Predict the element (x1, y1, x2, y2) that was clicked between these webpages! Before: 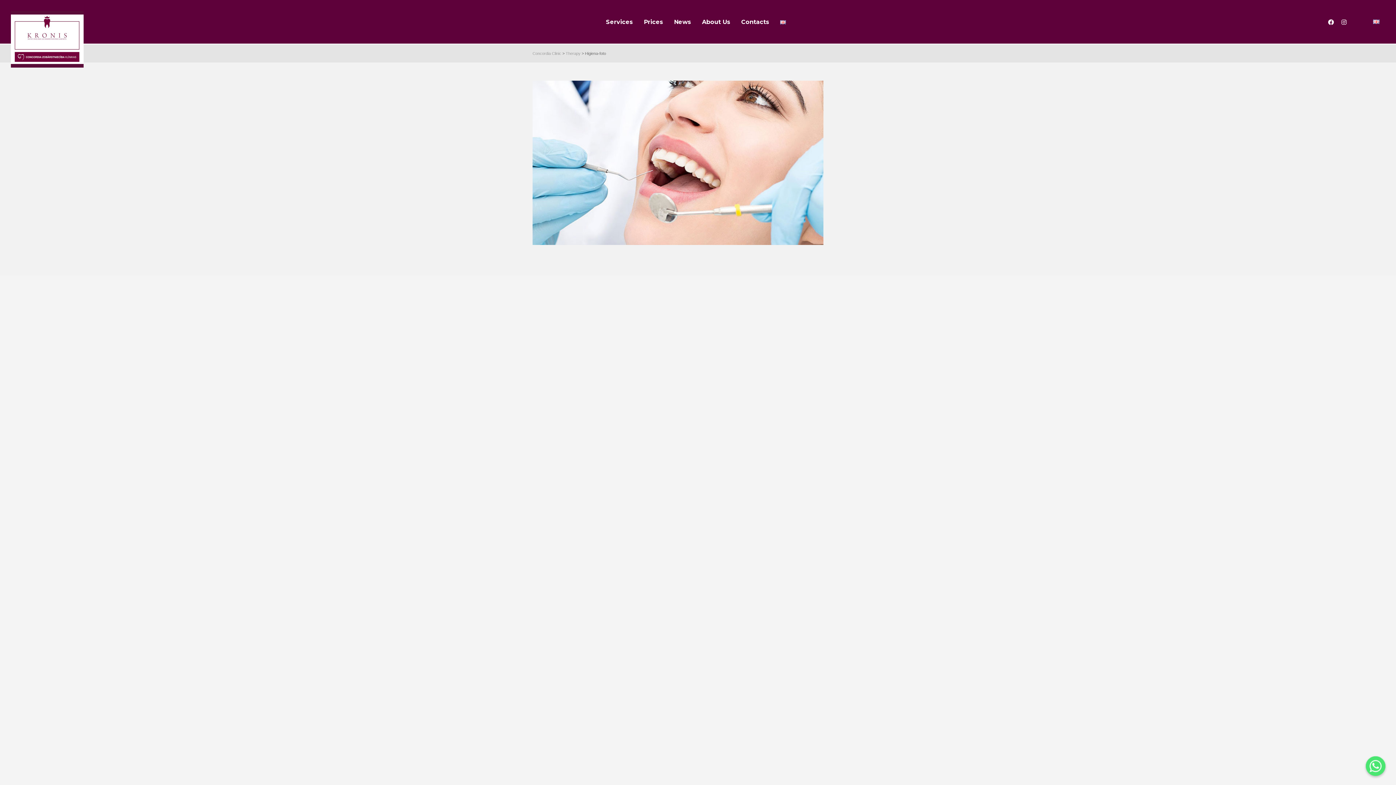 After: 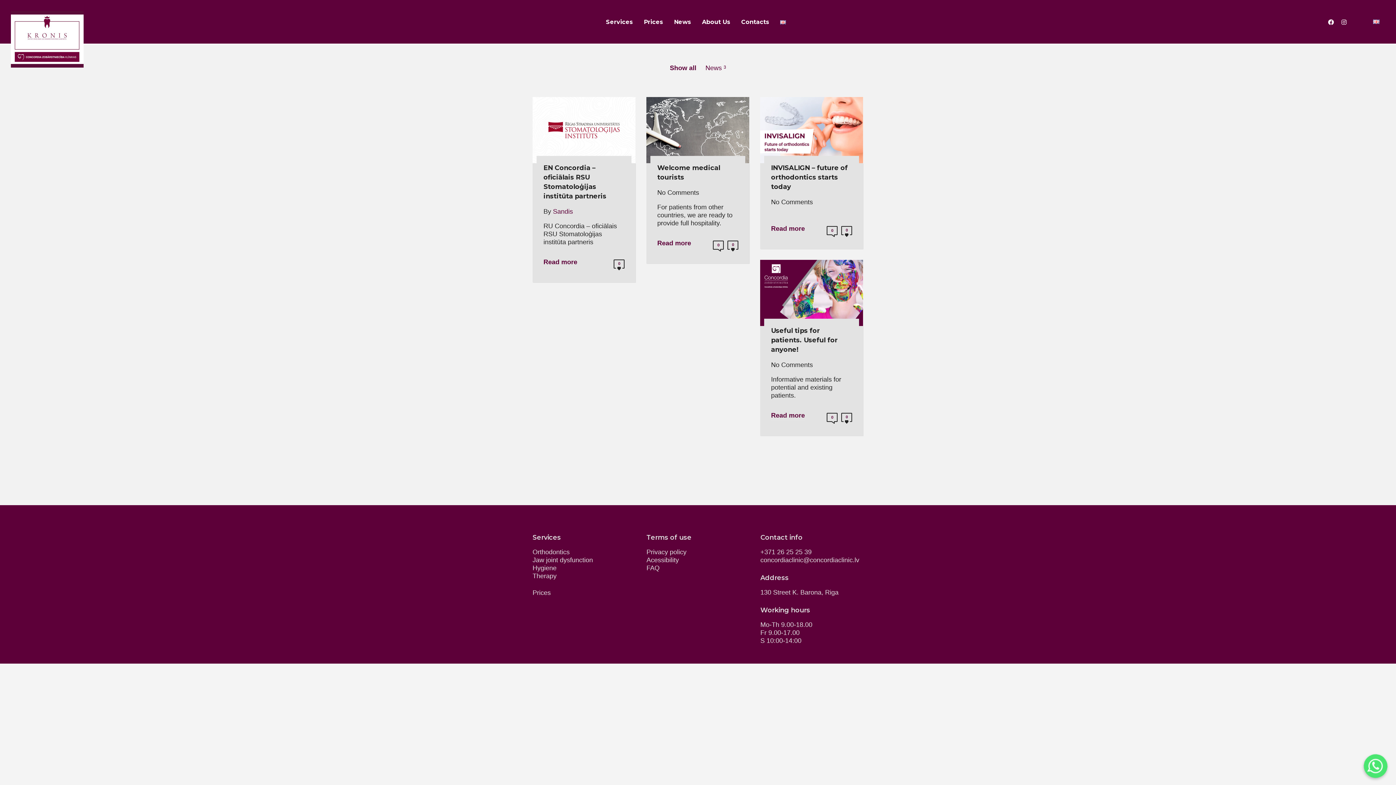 Action: bbox: (668, 0, 696, 44) label: News